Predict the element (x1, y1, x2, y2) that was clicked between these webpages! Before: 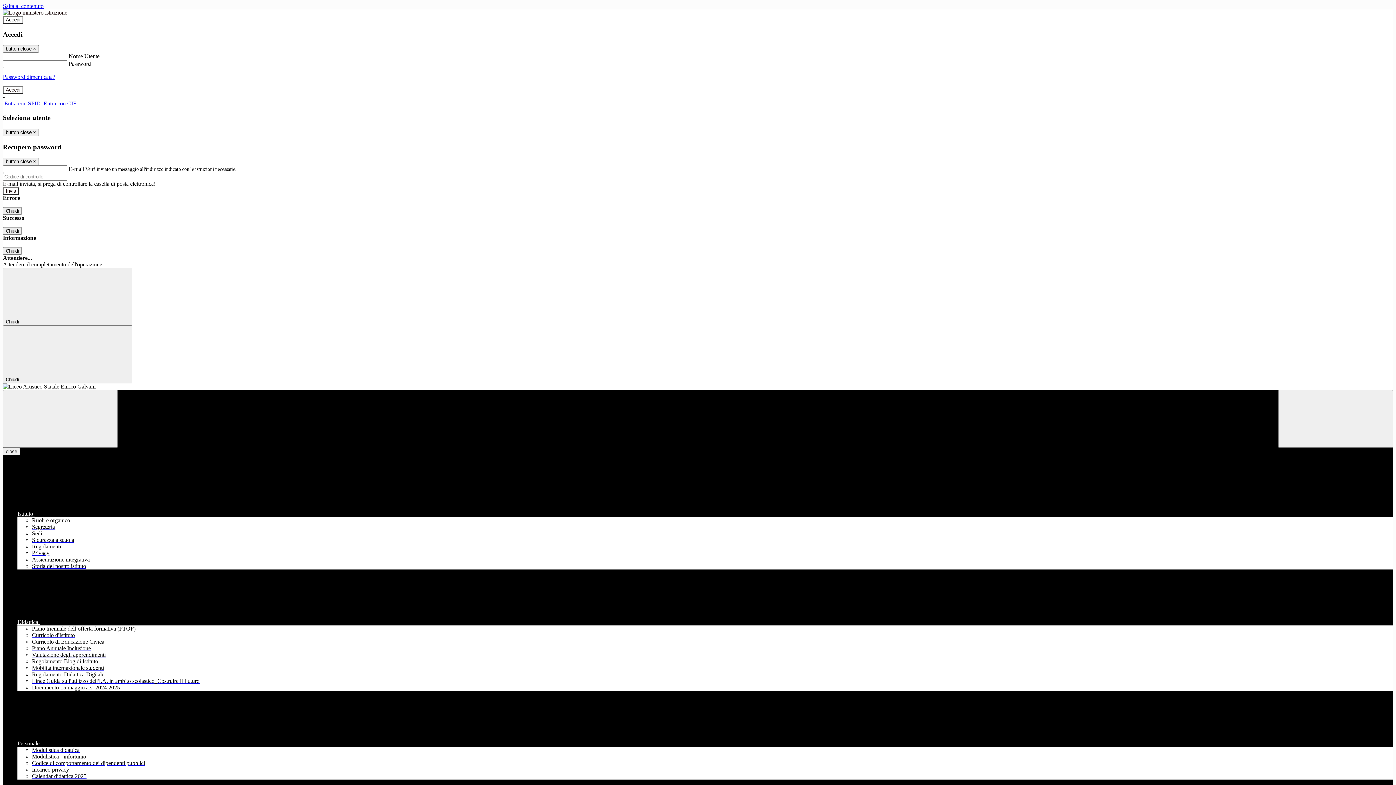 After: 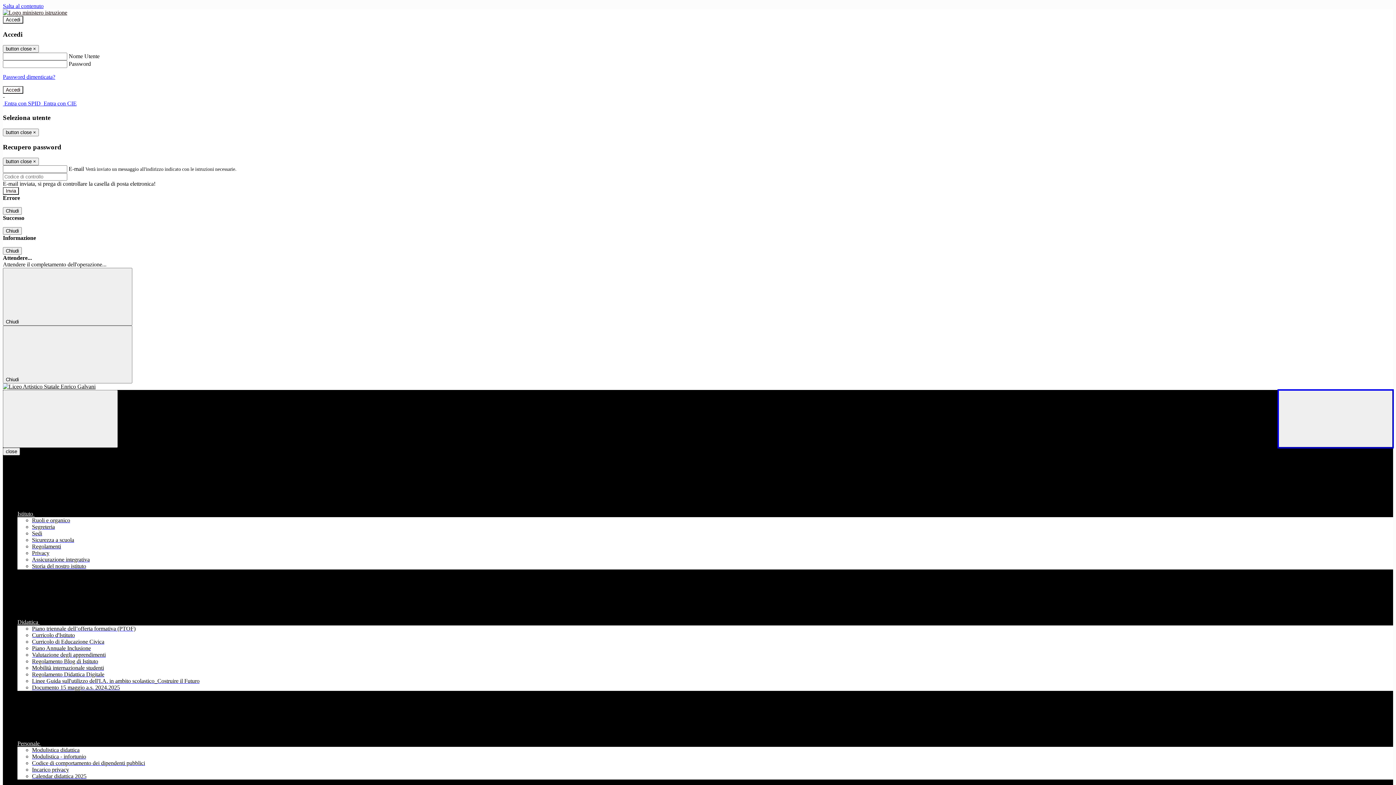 Action: label: Apri ricerca bbox: (1278, 390, 1393, 448)